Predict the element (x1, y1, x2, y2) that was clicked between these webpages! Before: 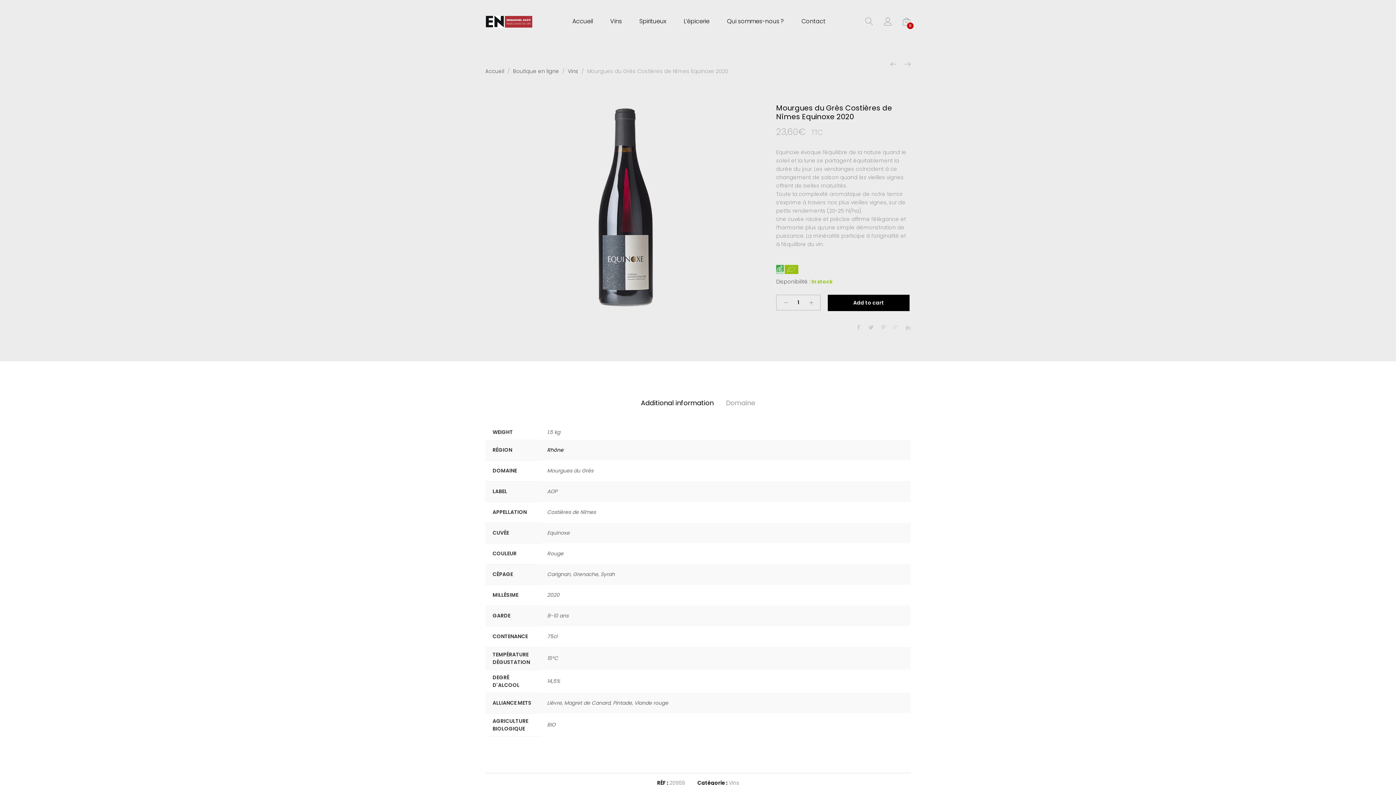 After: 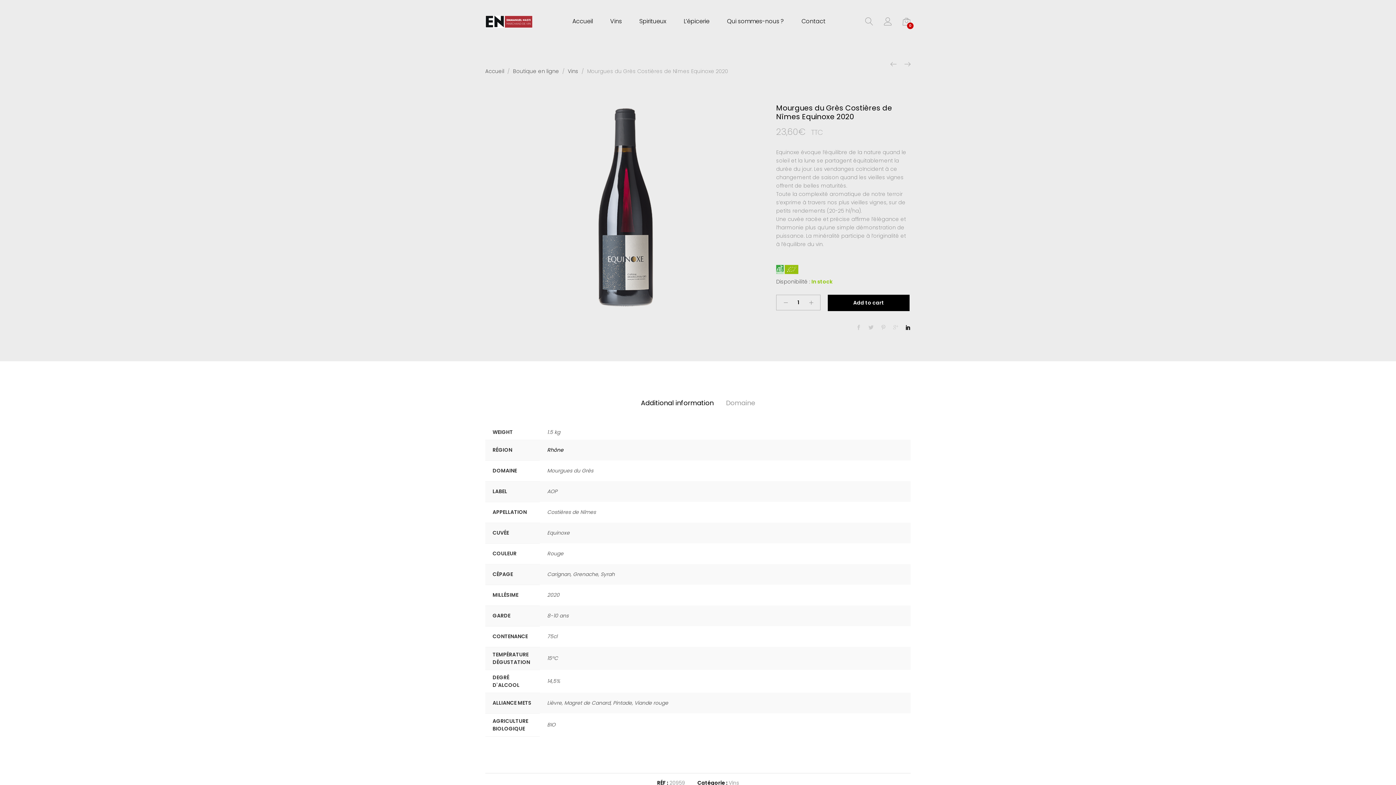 Action: bbox: (905, 324, 910, 331)